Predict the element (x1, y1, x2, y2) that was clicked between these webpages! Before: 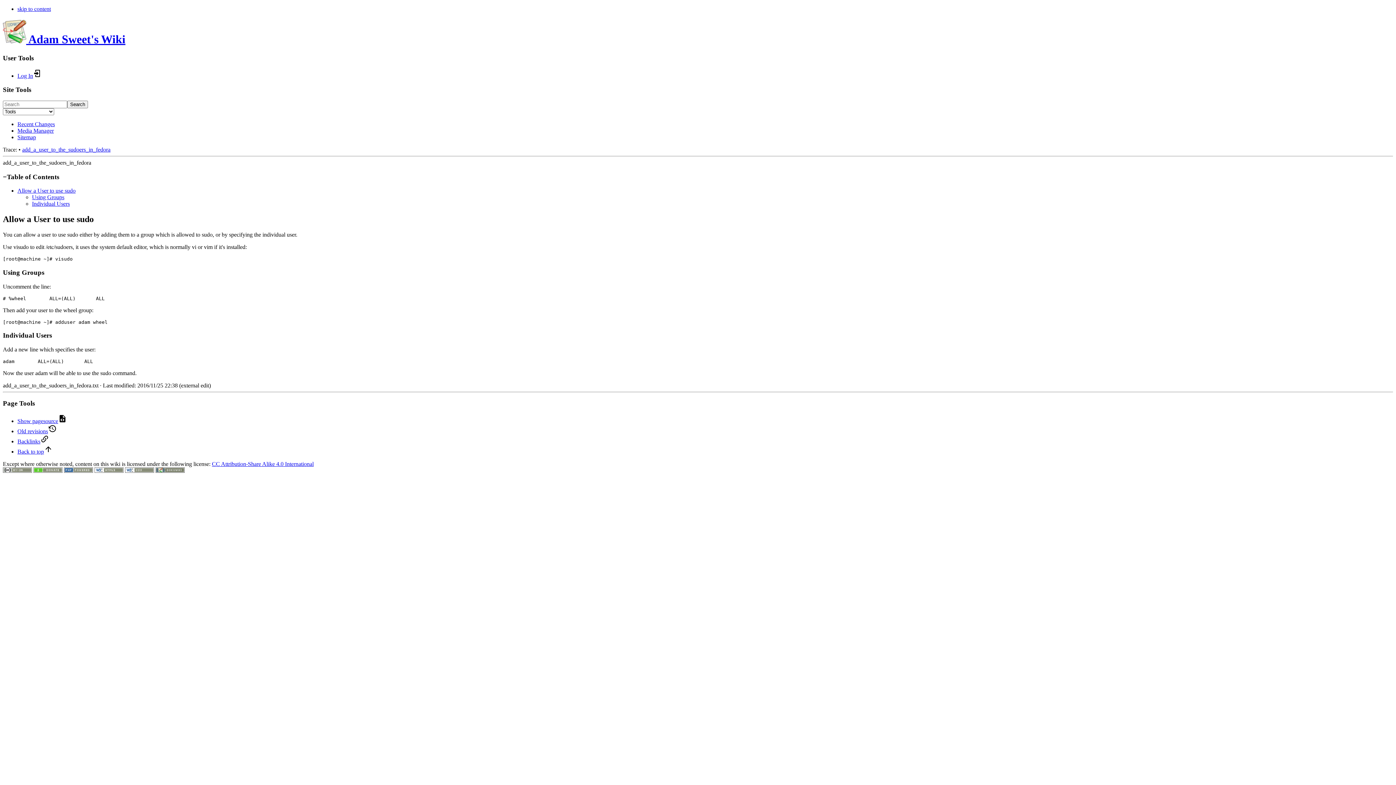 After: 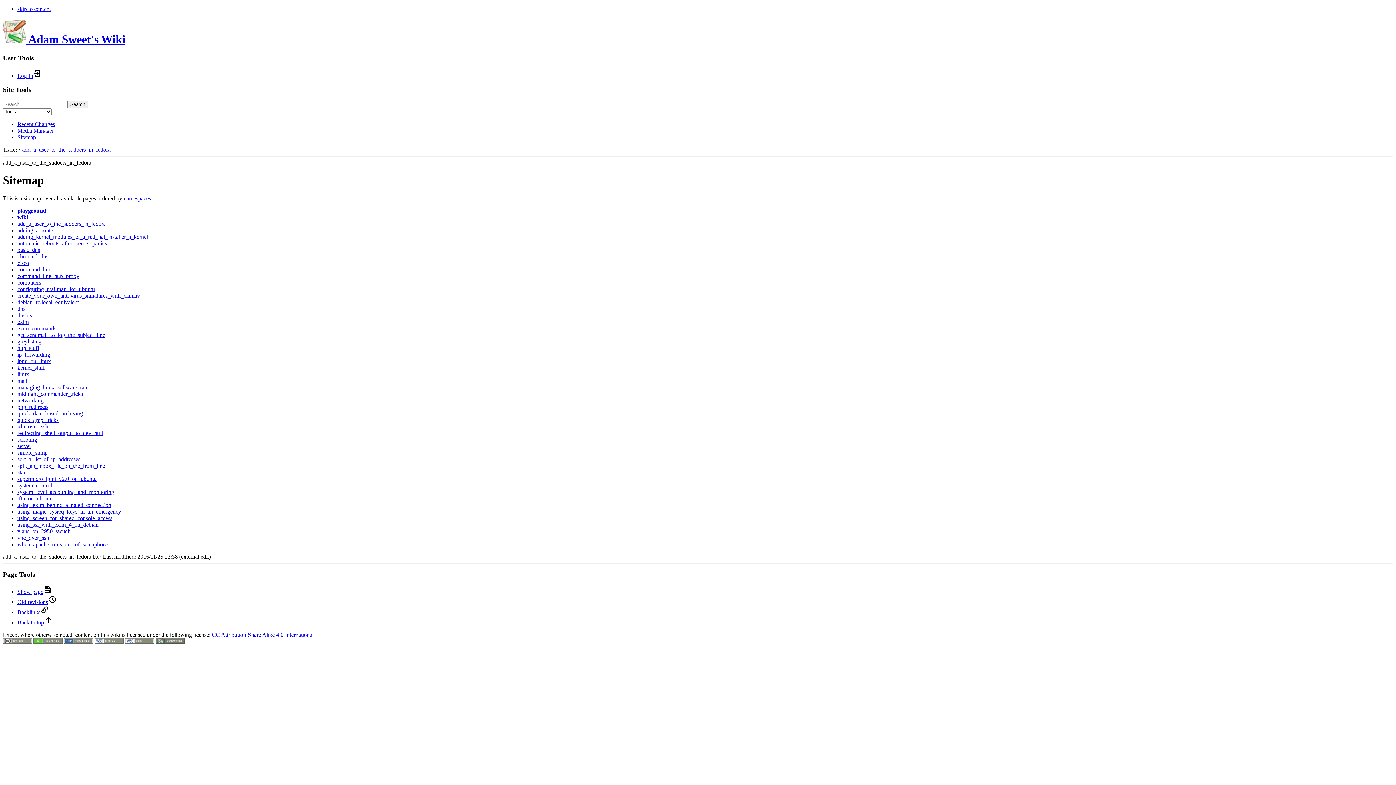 Action: label: Sitemap bbox: (17, 134, 36, 140)